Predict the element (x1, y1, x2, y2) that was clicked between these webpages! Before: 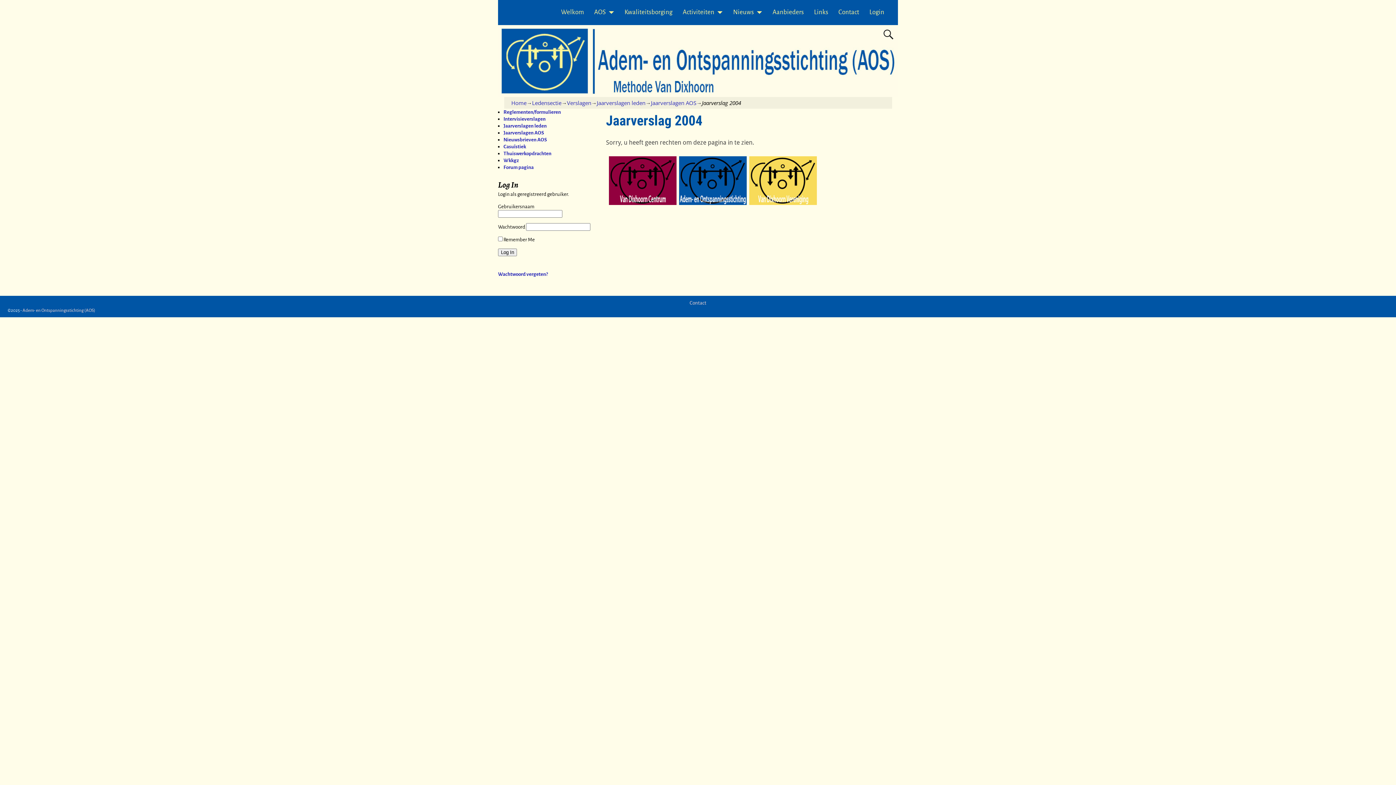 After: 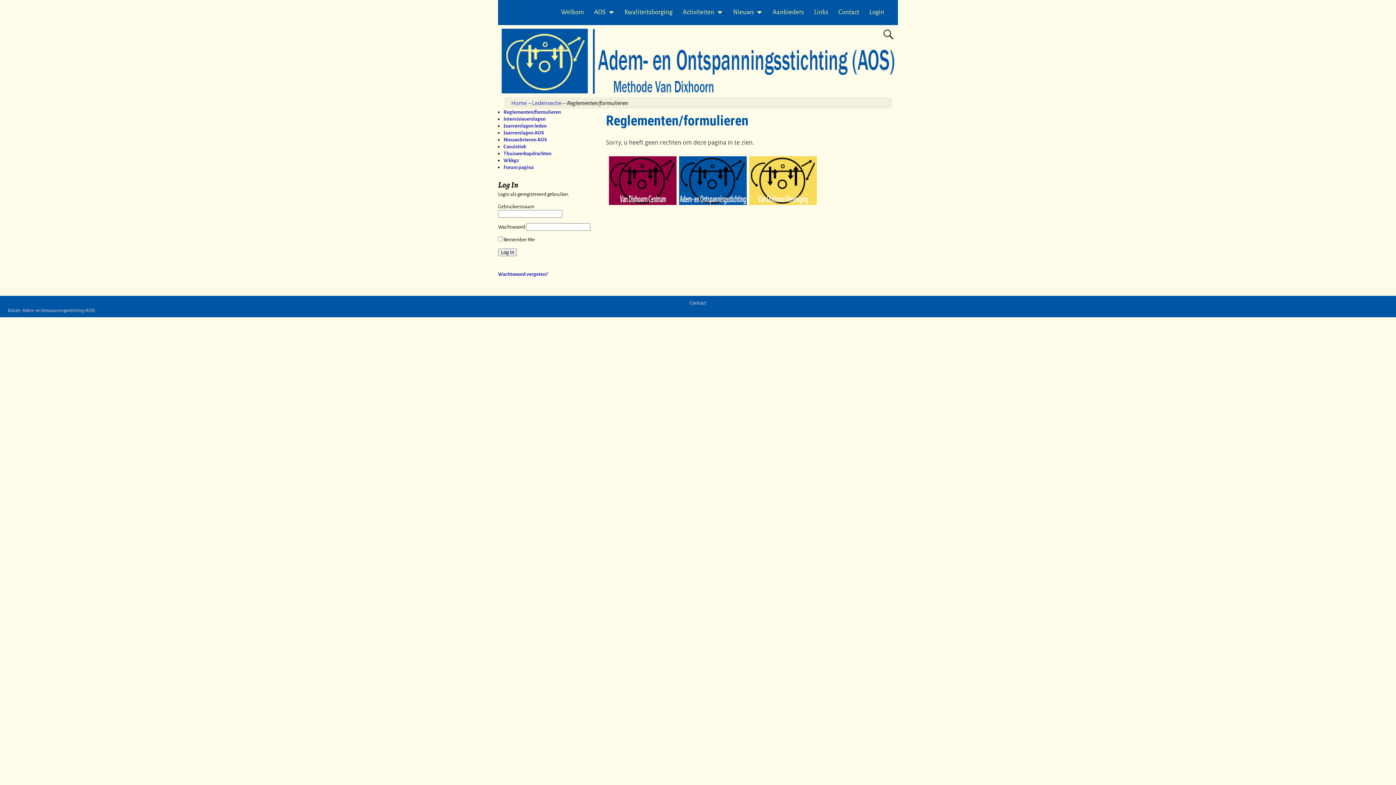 Action: bbox: (503, 109, 561, 114) label: Reglementen/formulieren